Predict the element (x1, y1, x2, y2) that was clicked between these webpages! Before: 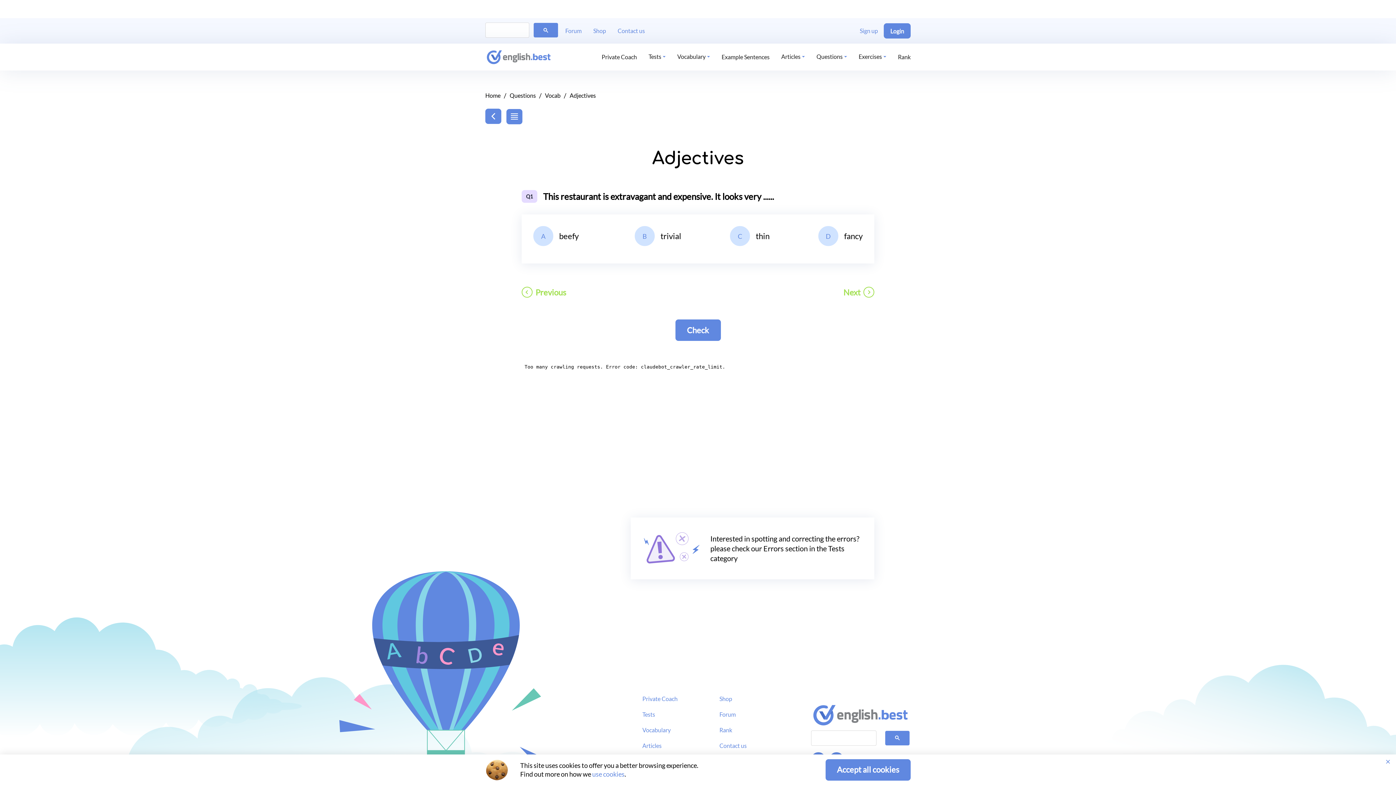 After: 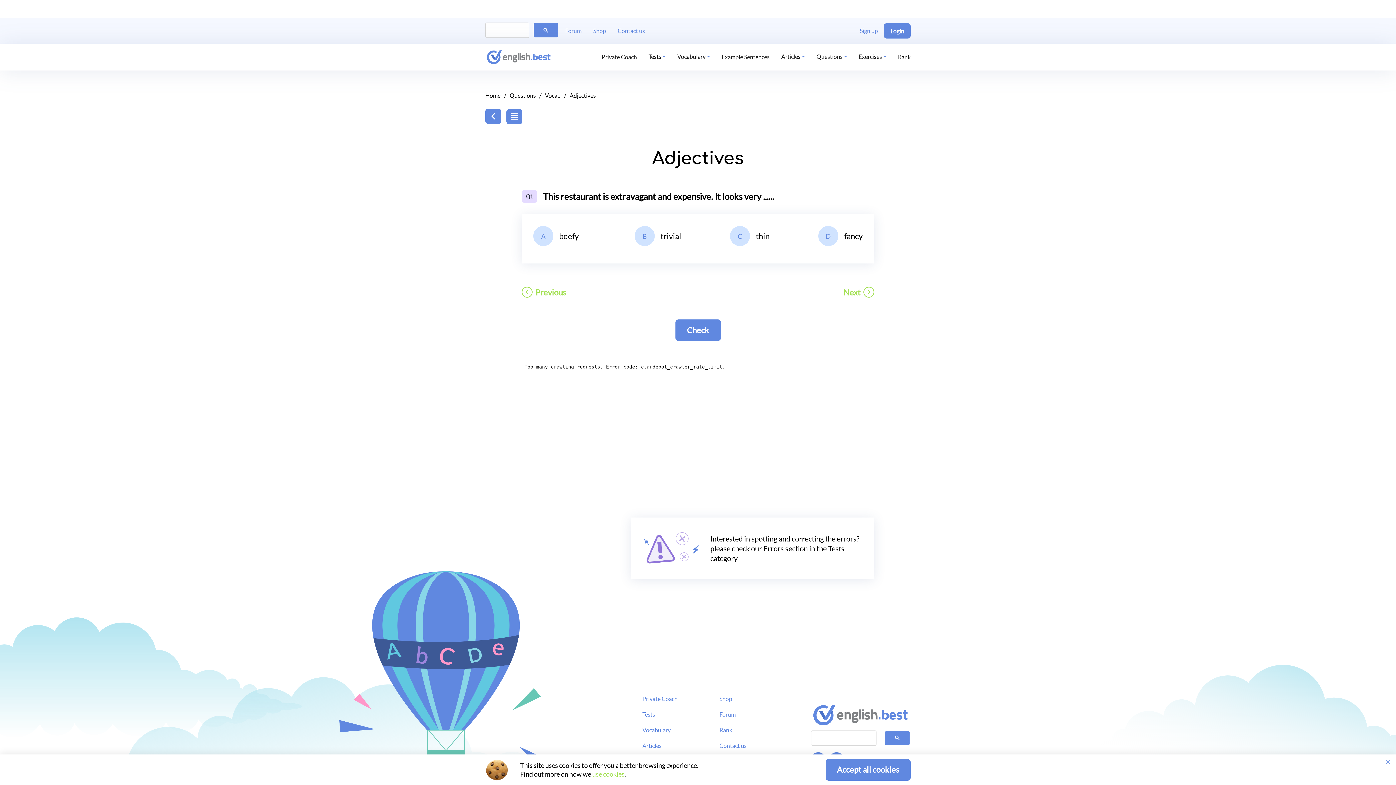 Action: bbox: (592, 770, 624, 778) label: use cookies